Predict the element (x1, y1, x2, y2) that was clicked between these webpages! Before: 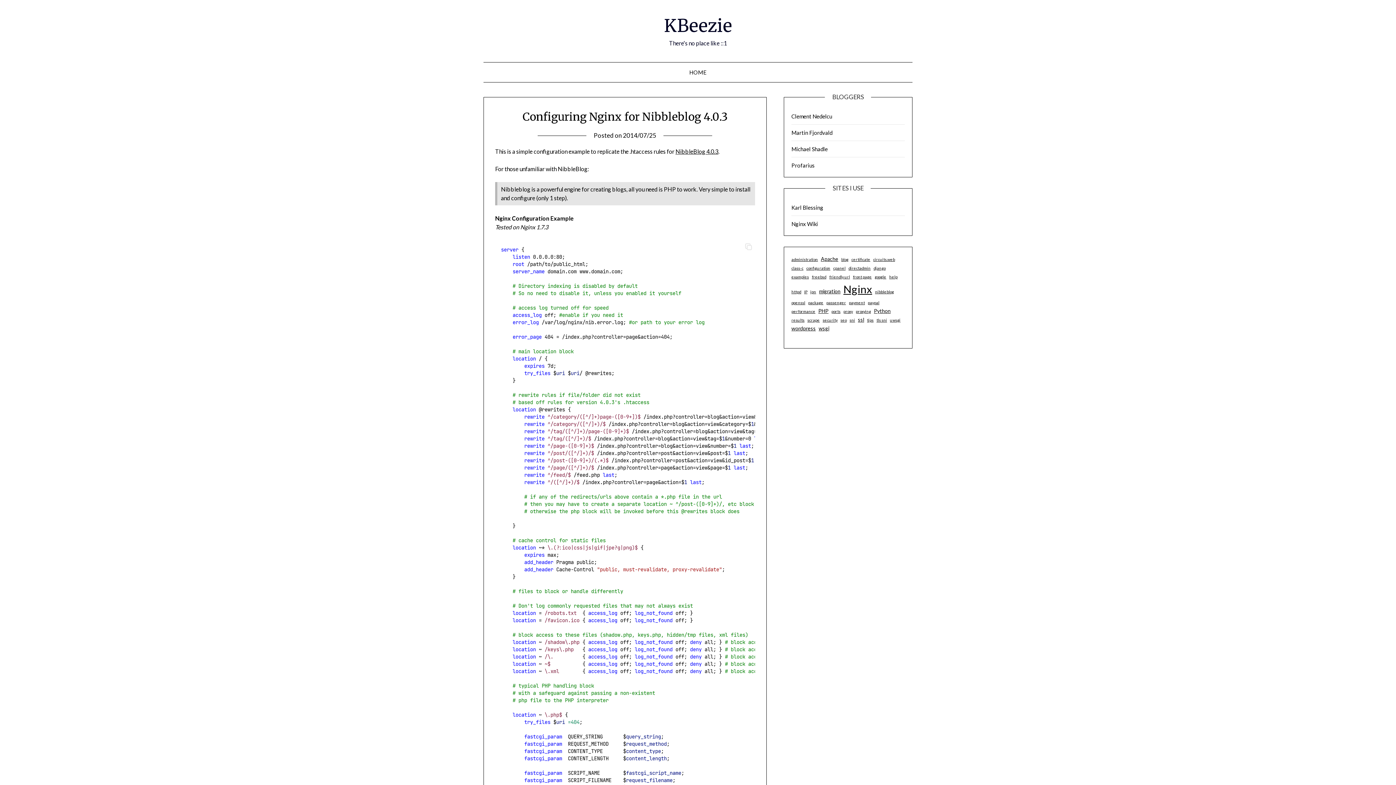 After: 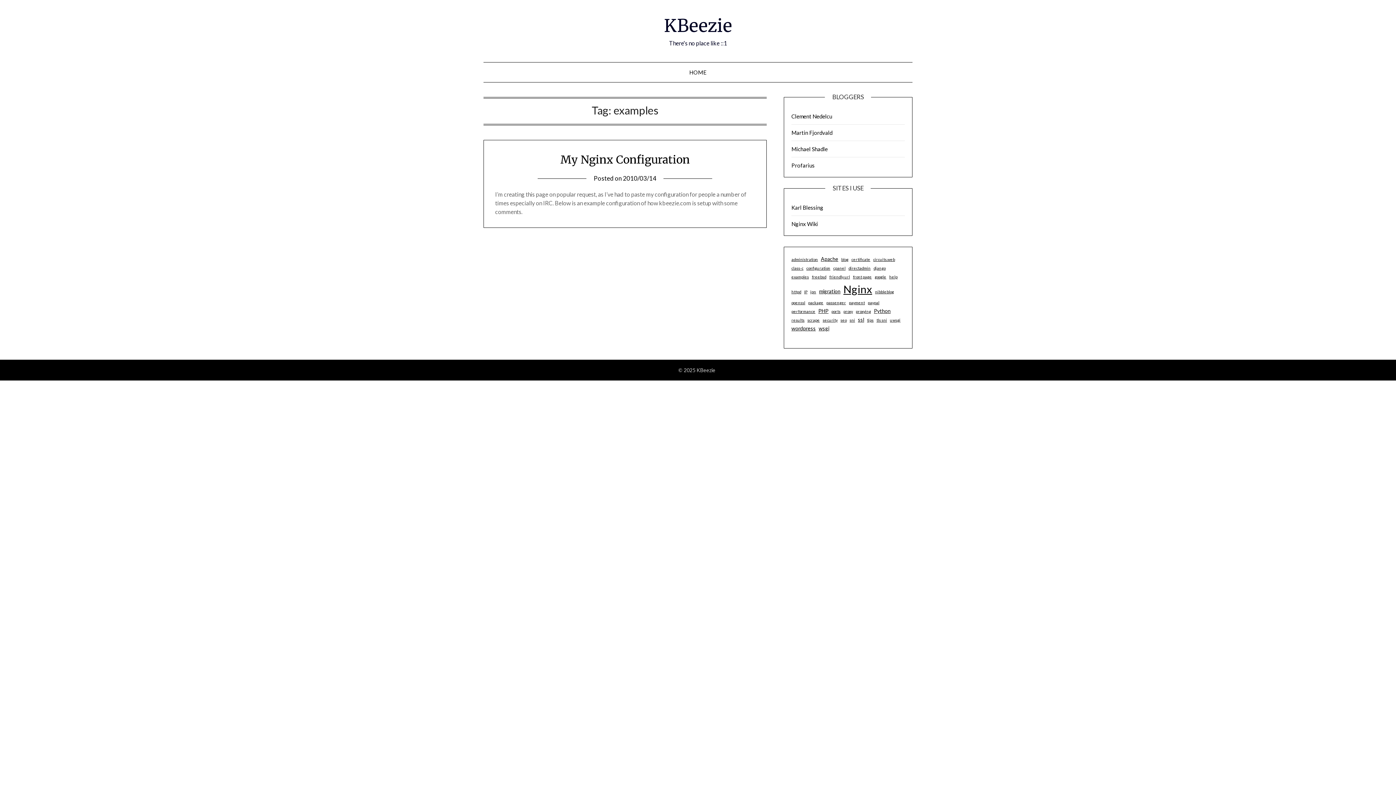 Action: bbox: (791, 273, 809, 280) label: examples (1 item)